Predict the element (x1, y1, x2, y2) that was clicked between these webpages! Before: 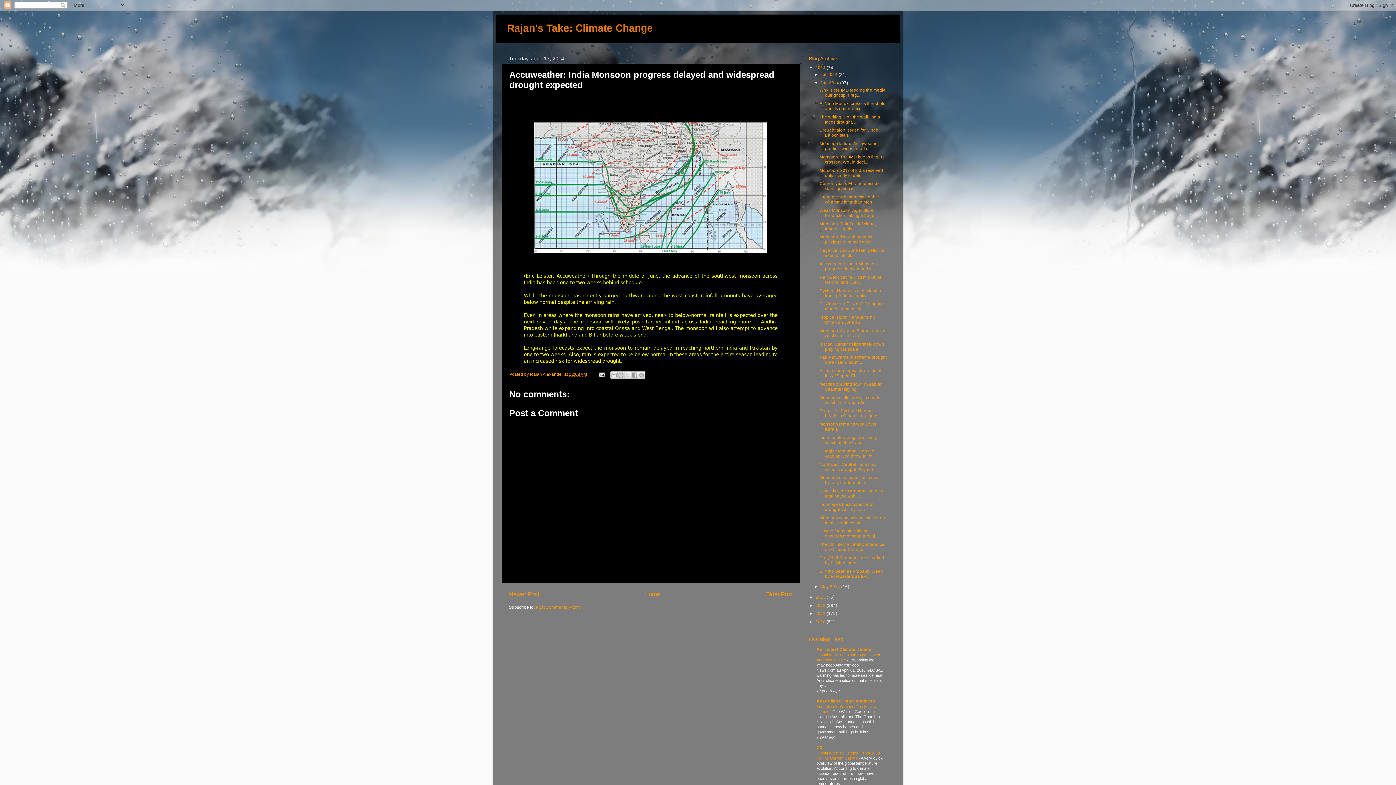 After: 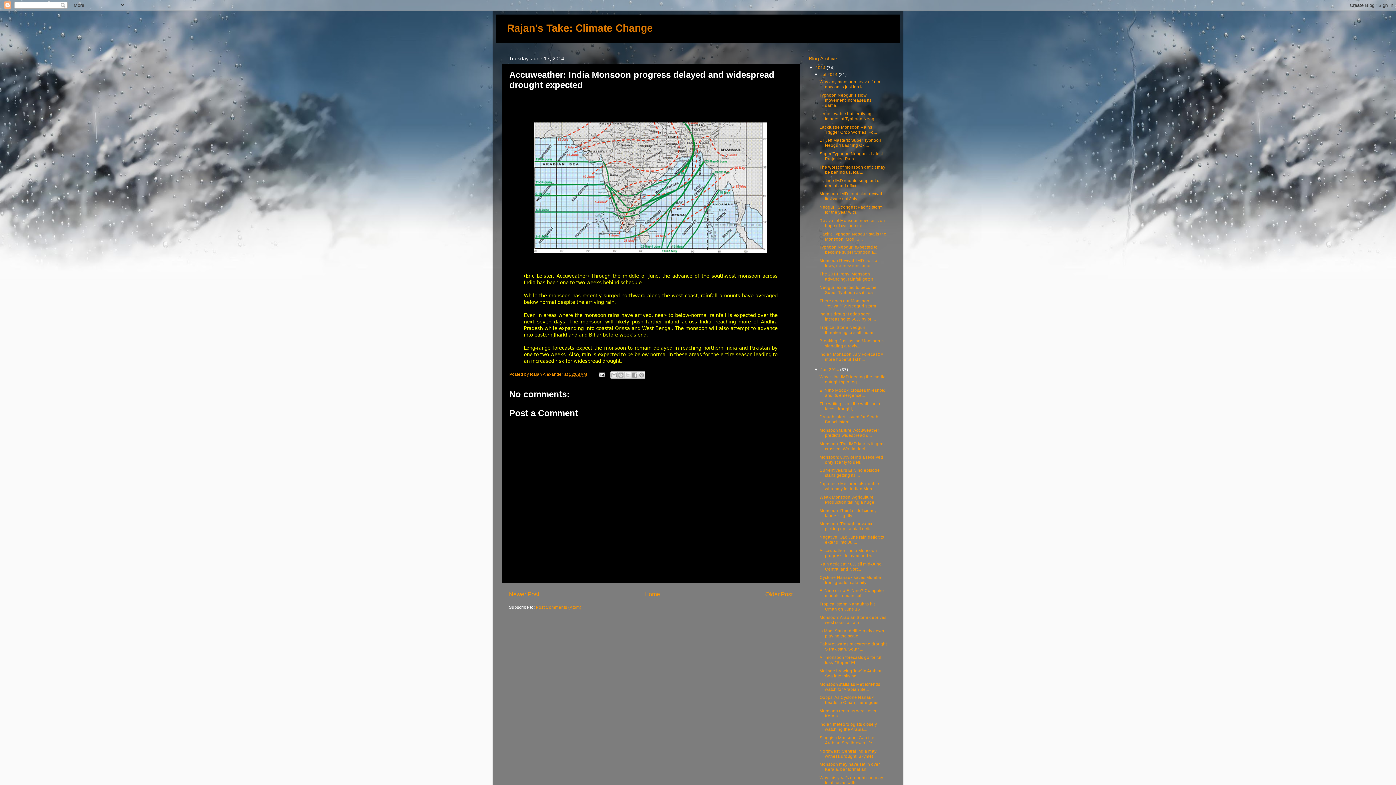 Action: bbox: (814, 72, 820, 76) label: ►  